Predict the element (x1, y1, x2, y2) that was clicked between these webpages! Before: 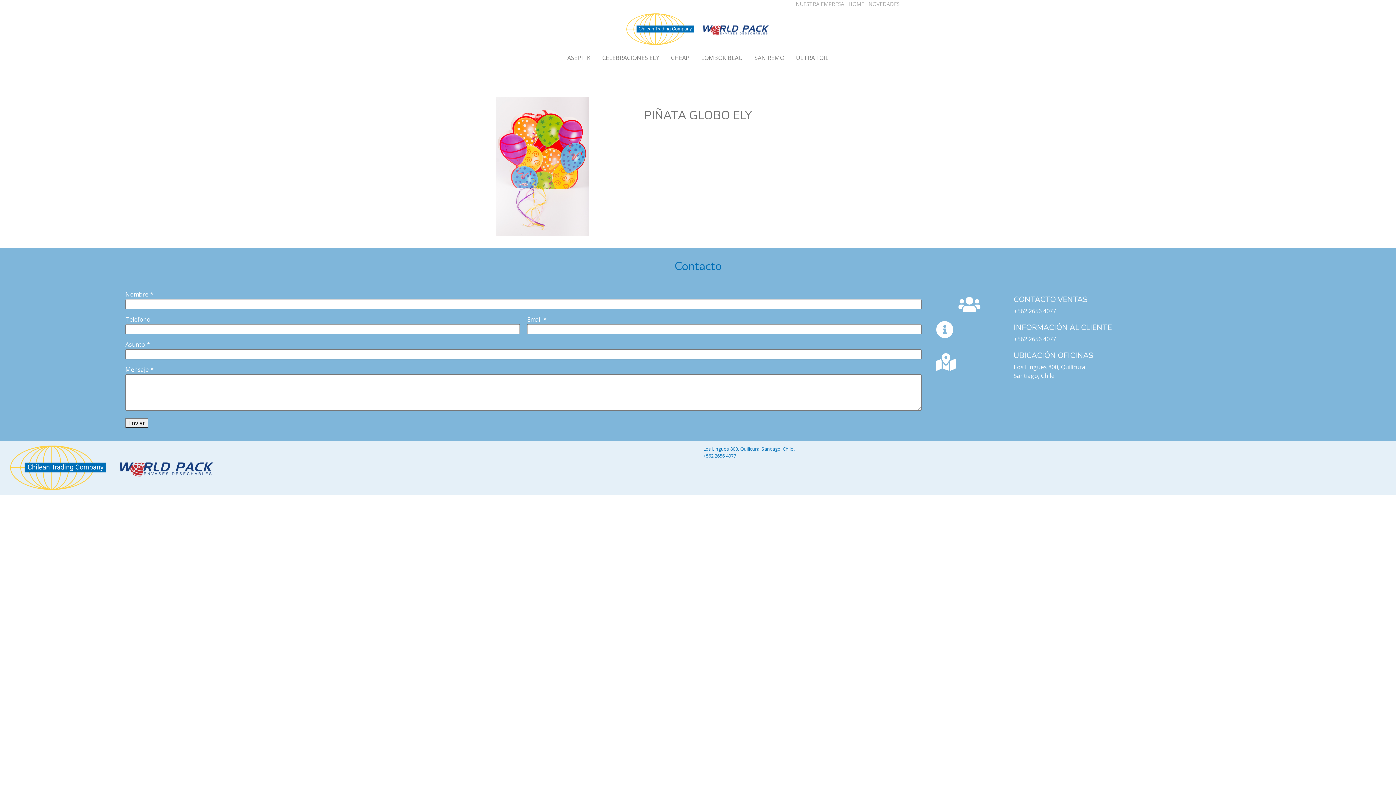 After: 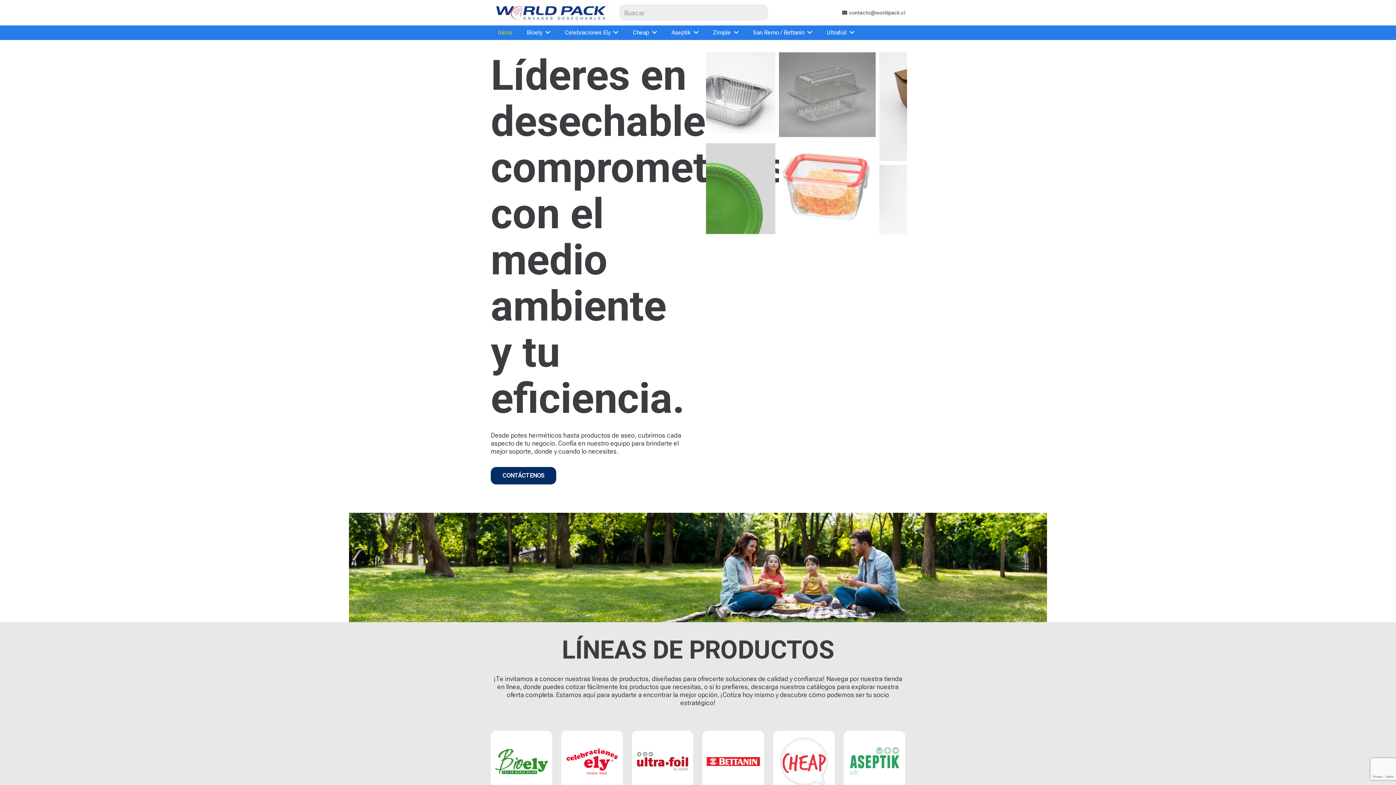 Action: label: HOME bbox: (848, -4, 864, 7)